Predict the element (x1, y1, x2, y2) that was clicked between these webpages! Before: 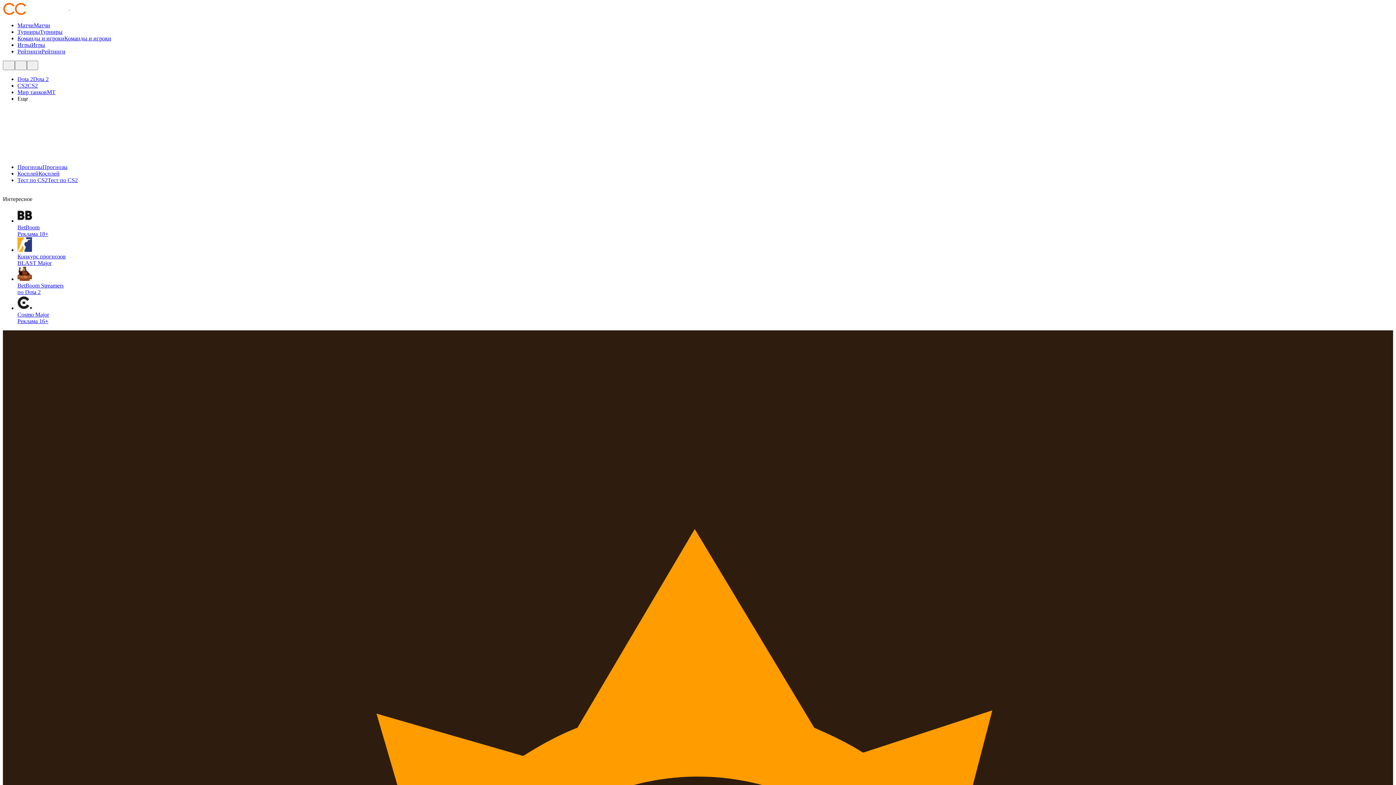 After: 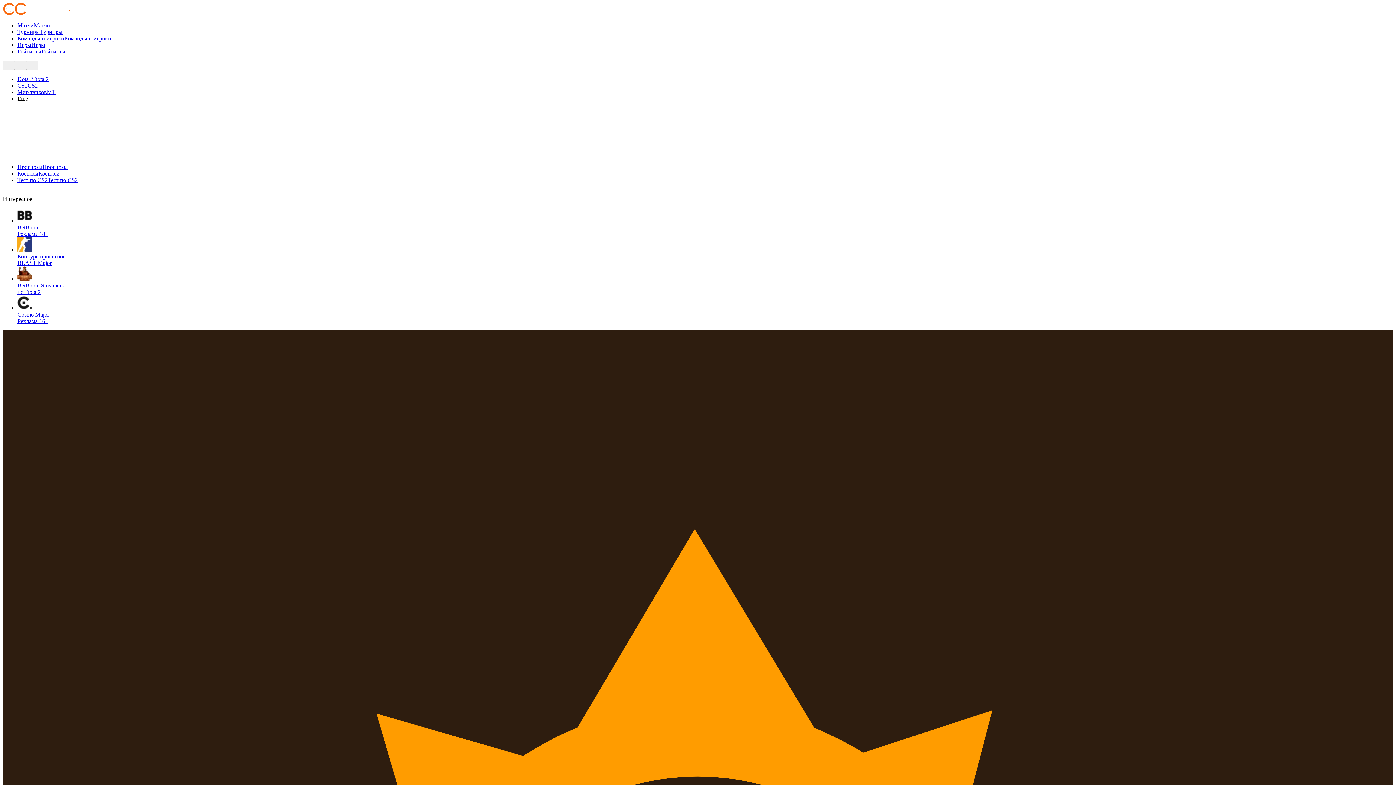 Action: bbox: (31, 41, 45, 48) label: Игры